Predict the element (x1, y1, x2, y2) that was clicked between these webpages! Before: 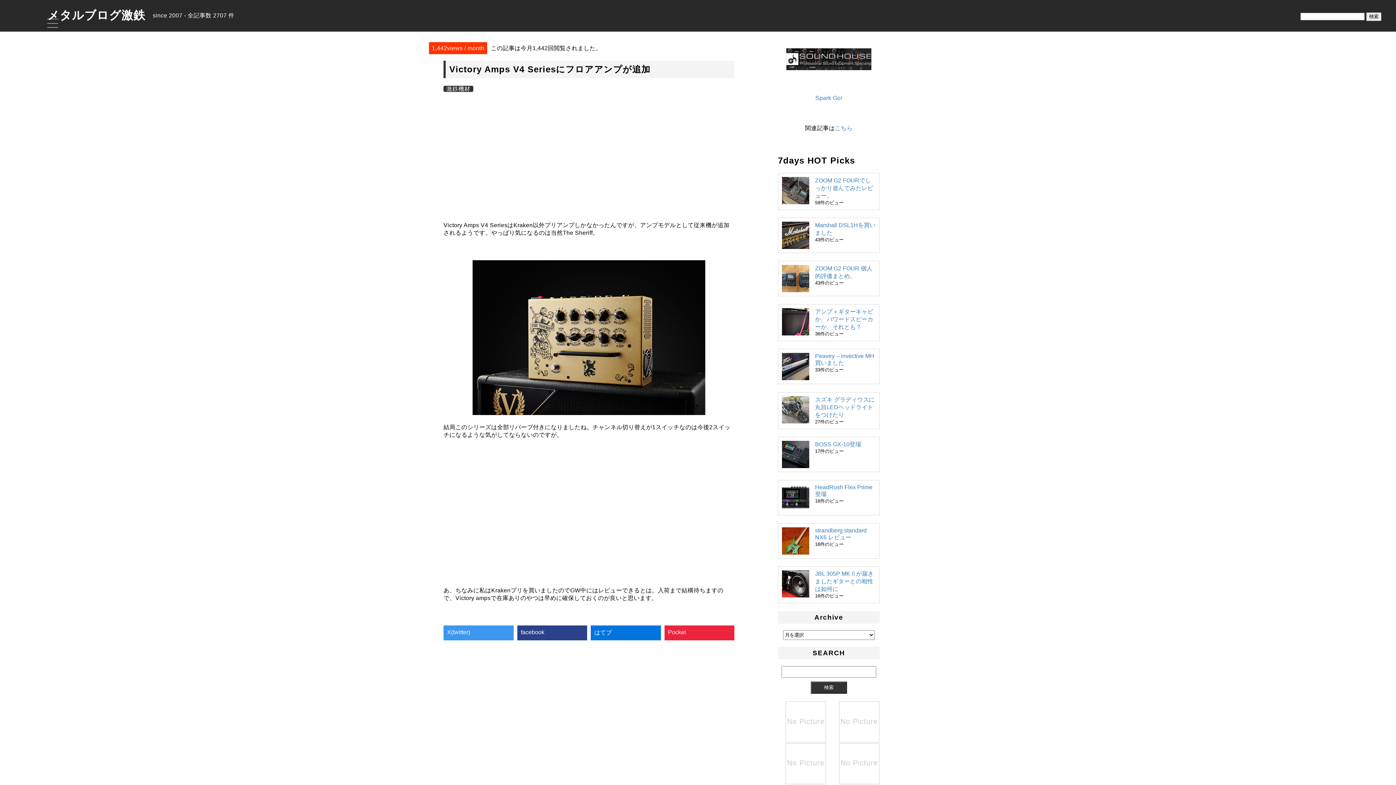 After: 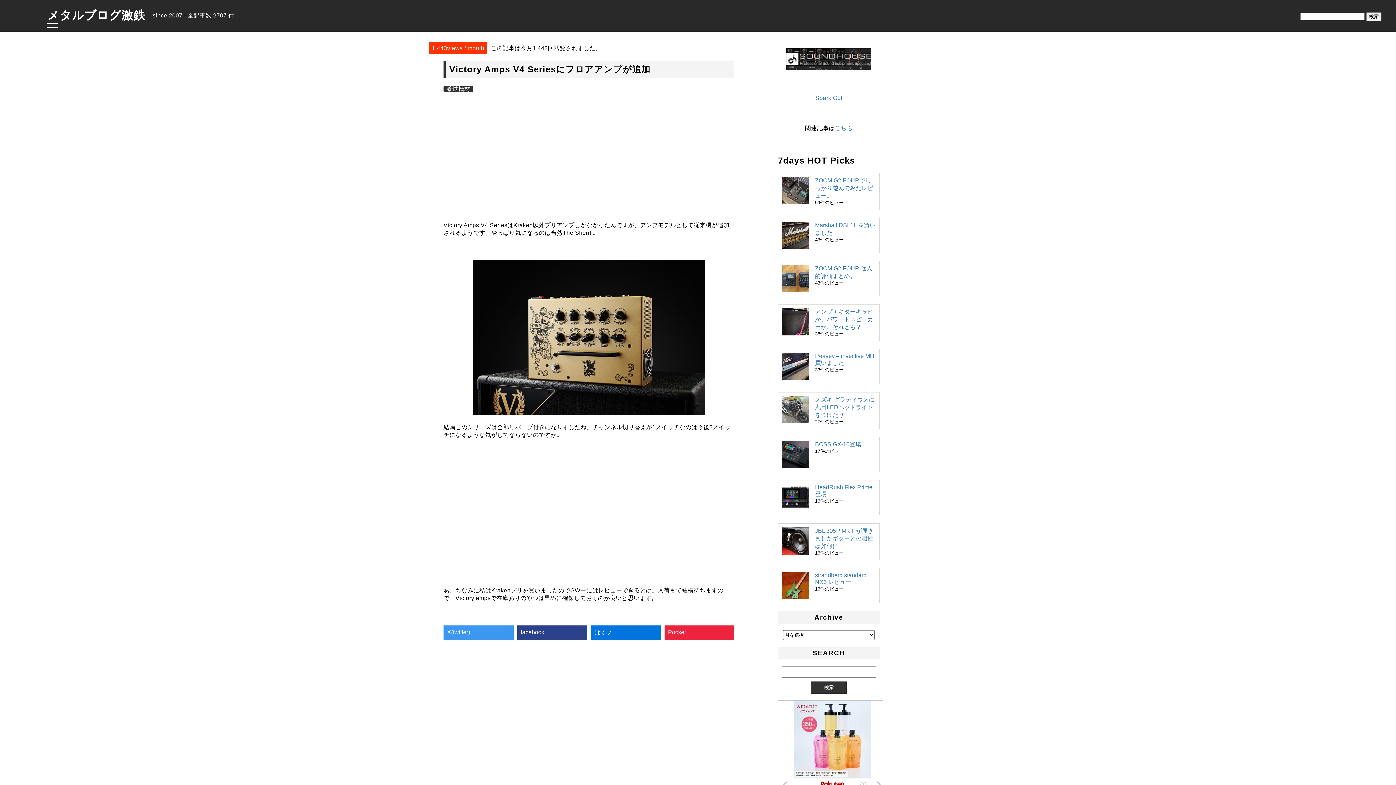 Action: label: Victory Amps V4 Seriesにフロアアンプが追加 bbox: (449, 64, 650, 74)